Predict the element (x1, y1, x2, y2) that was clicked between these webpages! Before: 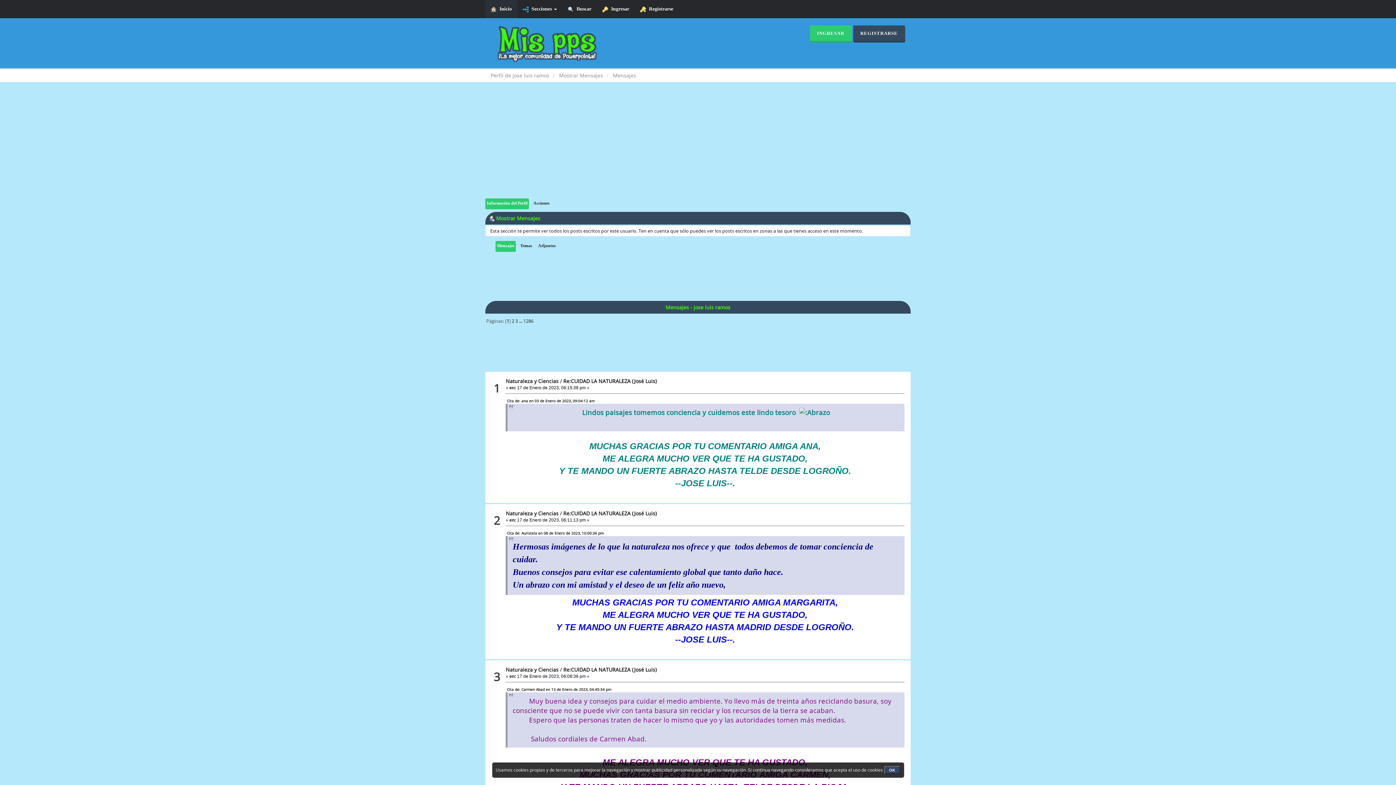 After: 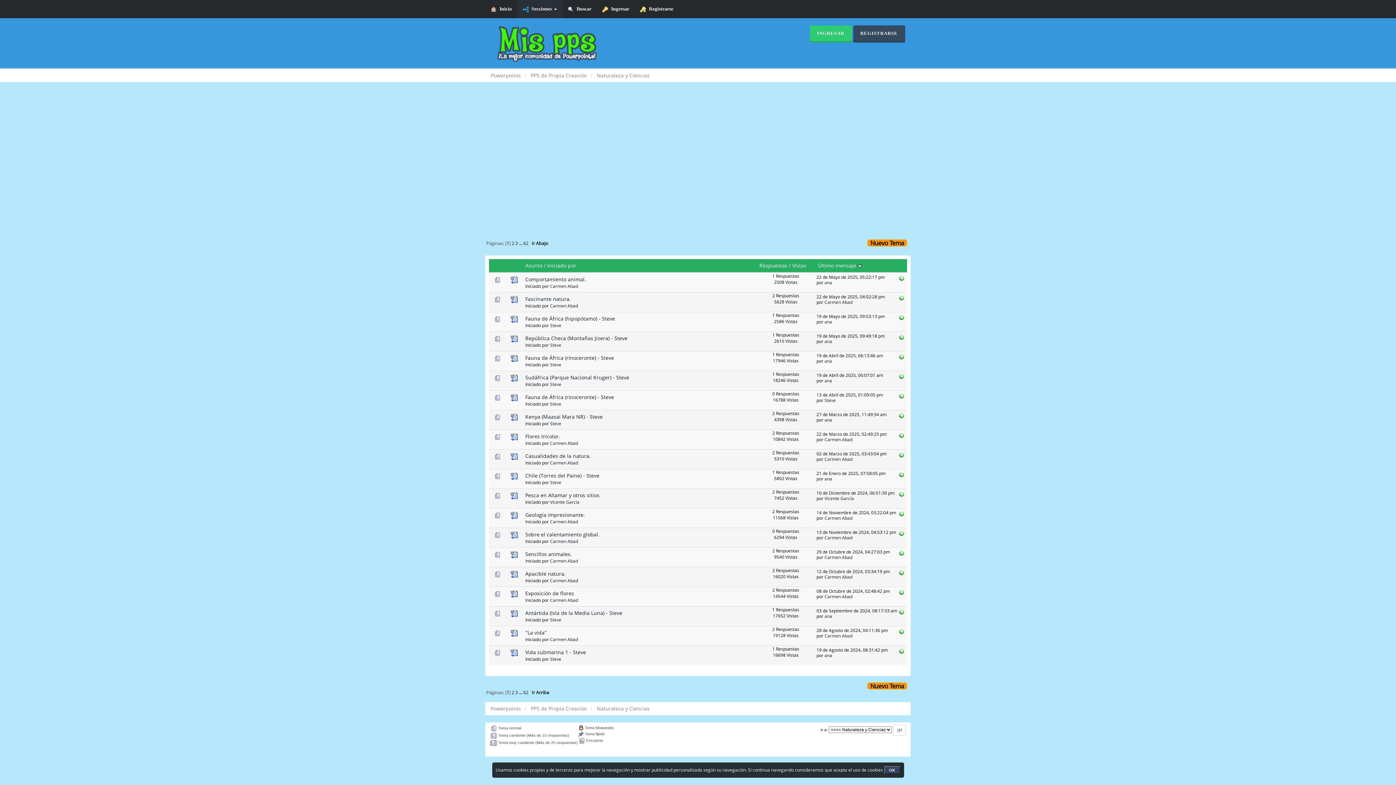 Action: label: Naturaleza y Ciencias bbox: (505, 666, 558, 673)